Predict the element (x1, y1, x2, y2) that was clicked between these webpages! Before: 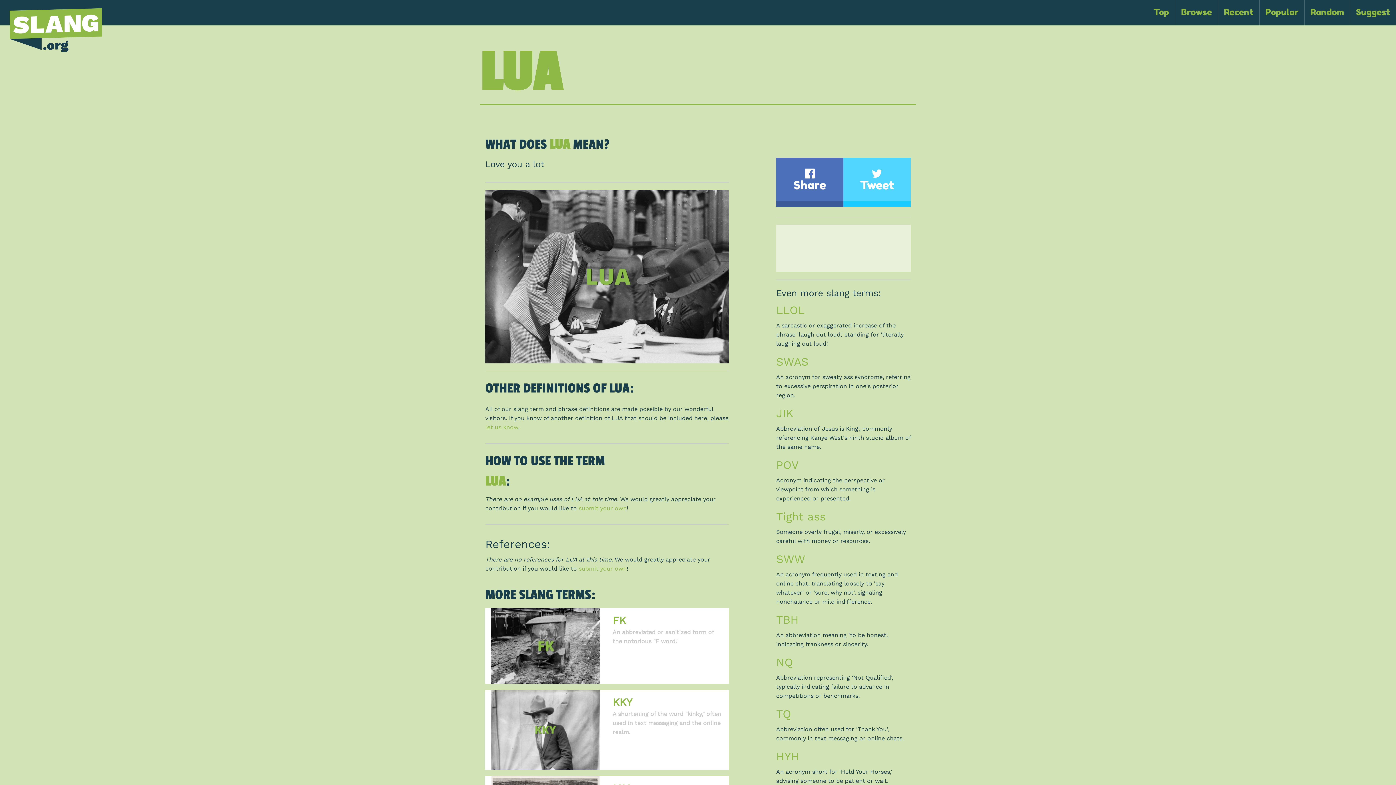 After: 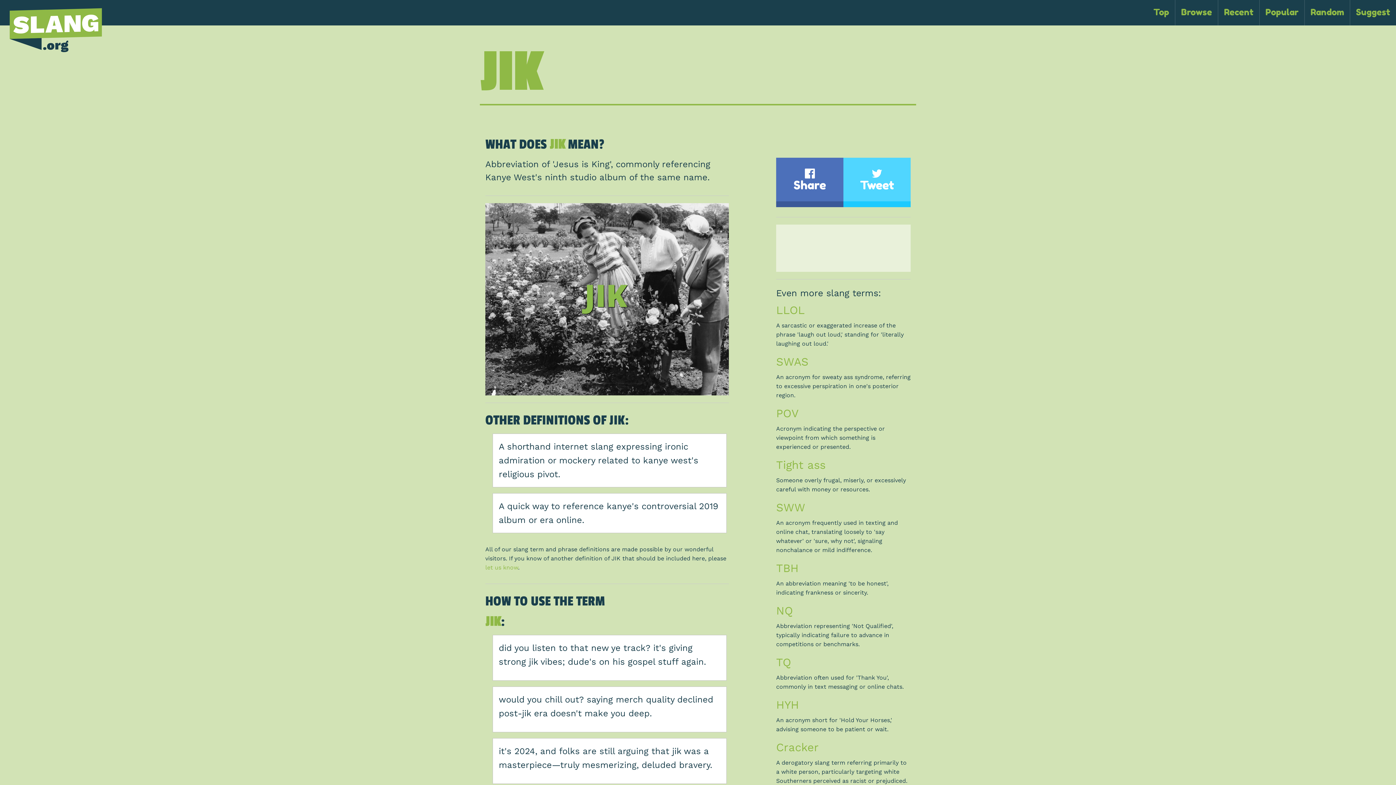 Action: label: JIK bbox: (776, 407, 793, 420)